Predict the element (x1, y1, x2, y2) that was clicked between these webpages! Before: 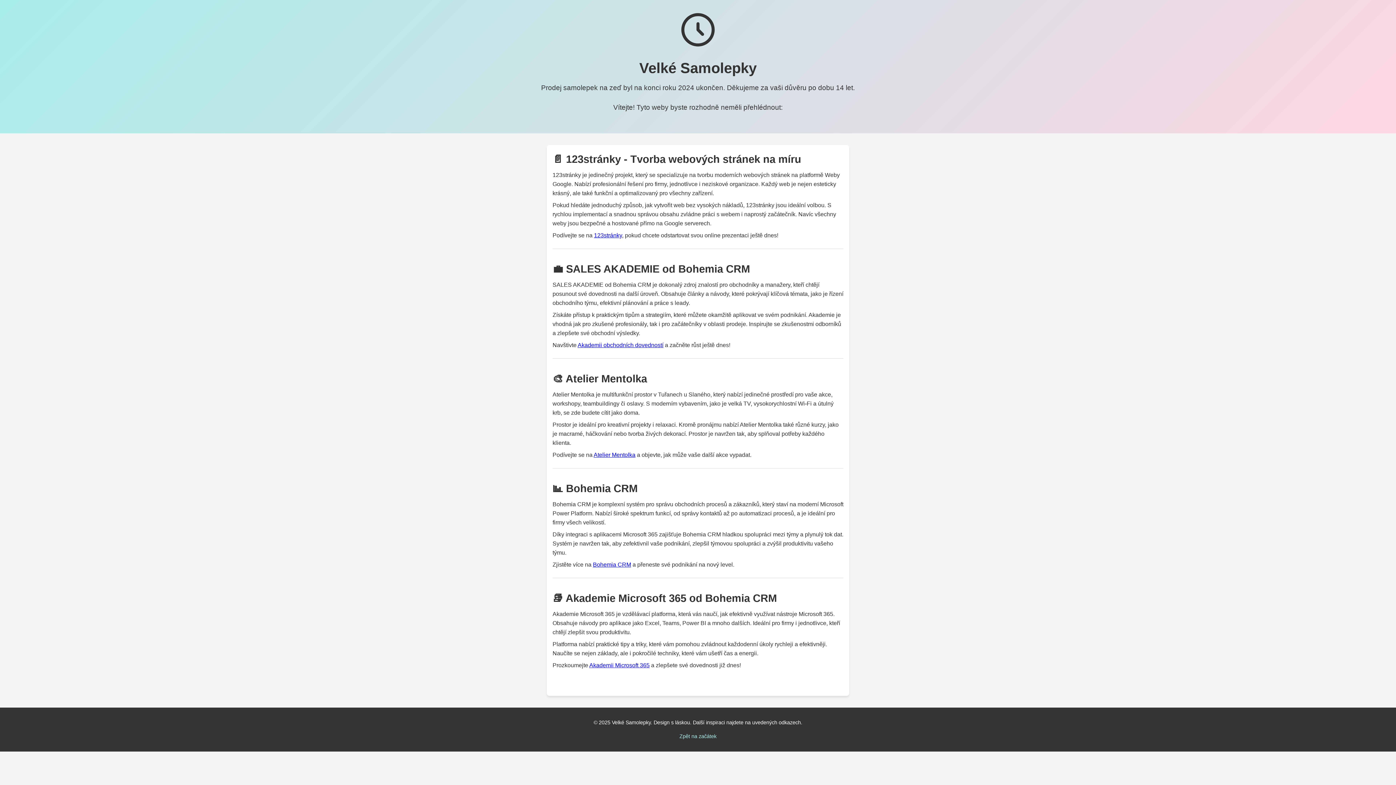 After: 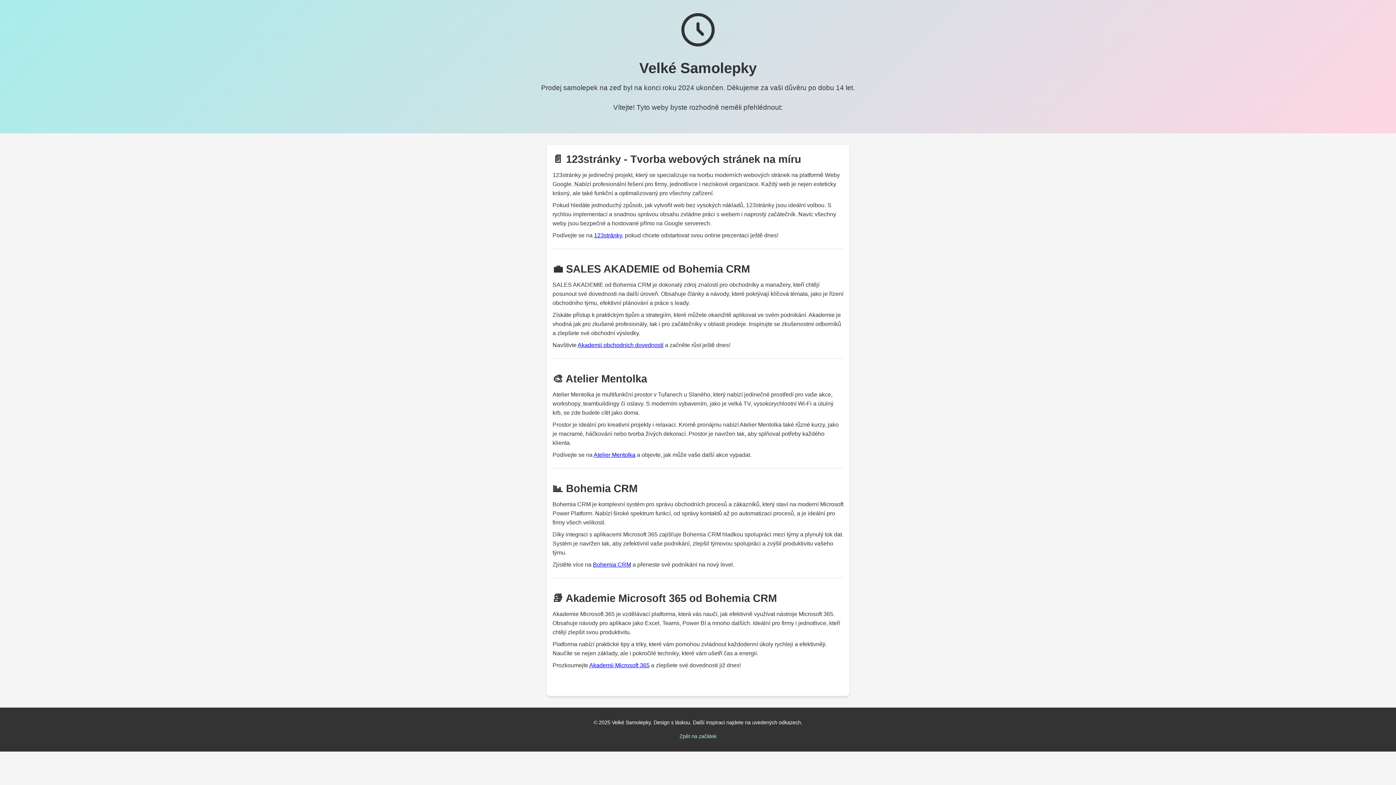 Action: label: Atelier Mentolka bbox: (593, 452, 635, 458)